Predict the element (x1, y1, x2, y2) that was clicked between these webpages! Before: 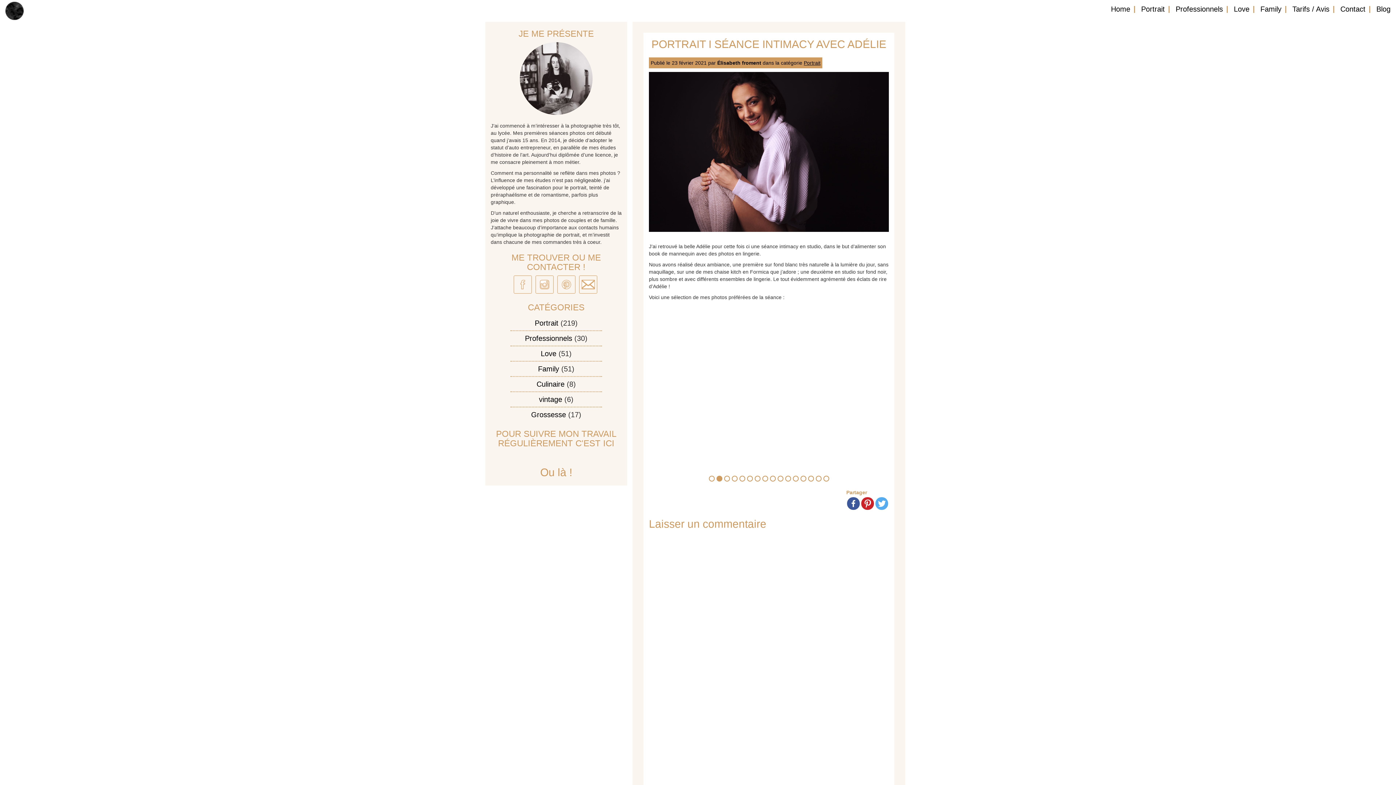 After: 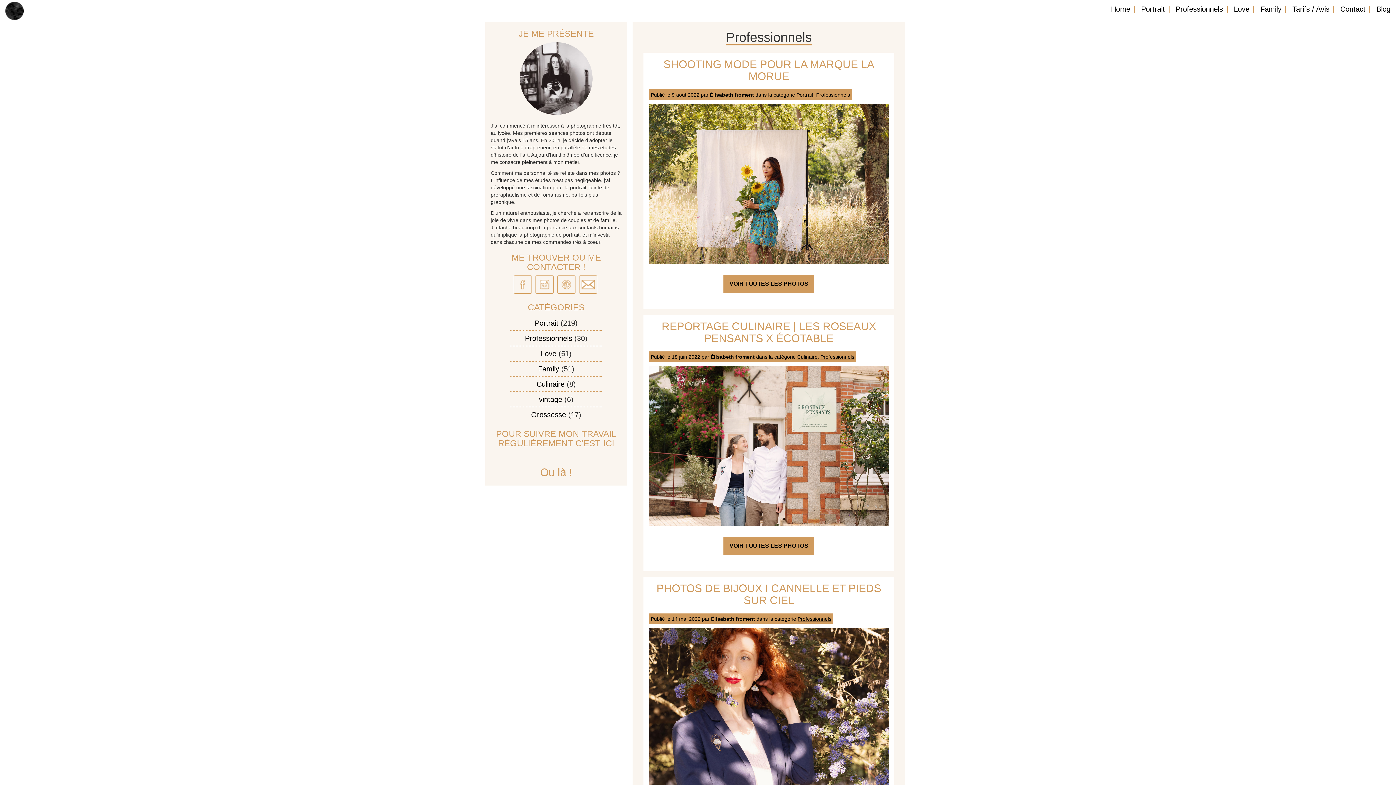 Action: bbox: (525, 334, 572, 342) label: Professionnels